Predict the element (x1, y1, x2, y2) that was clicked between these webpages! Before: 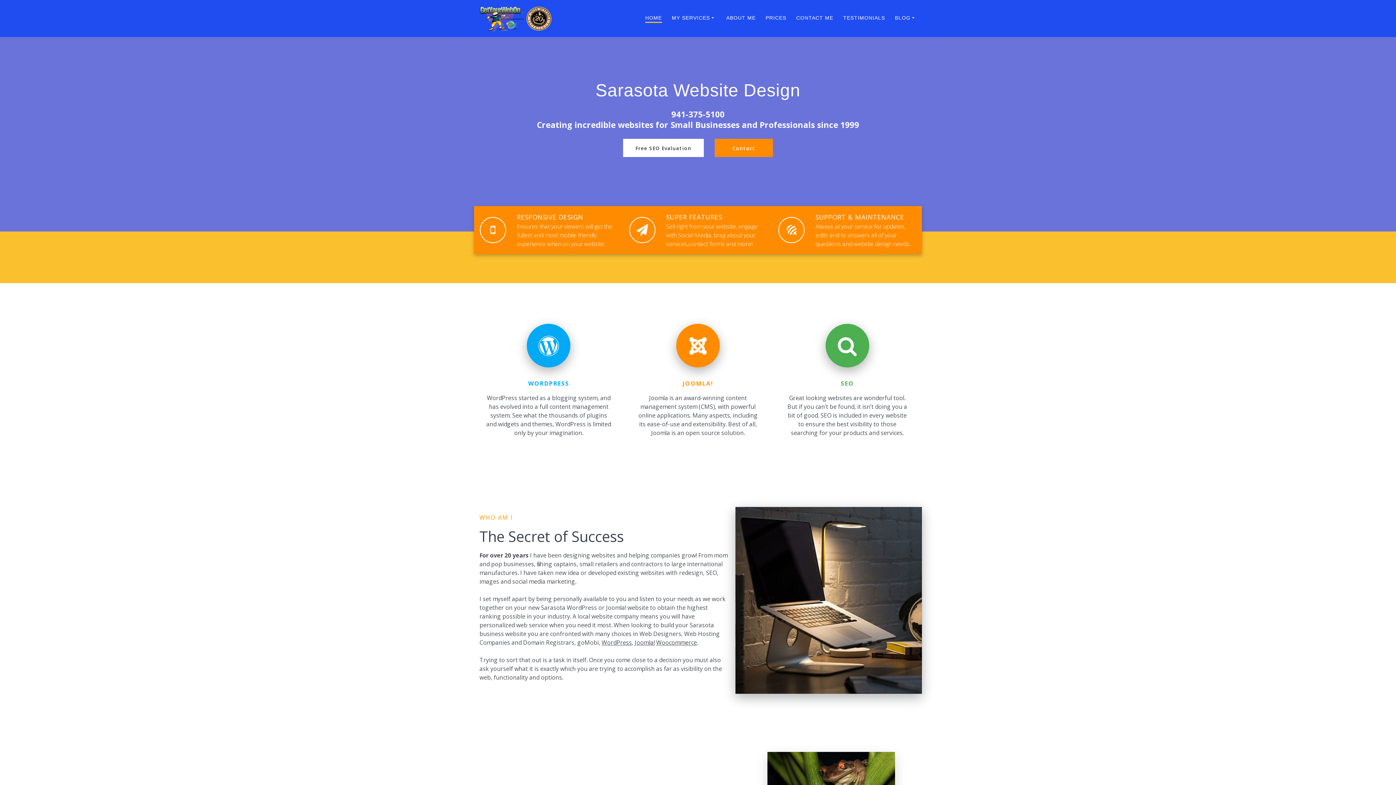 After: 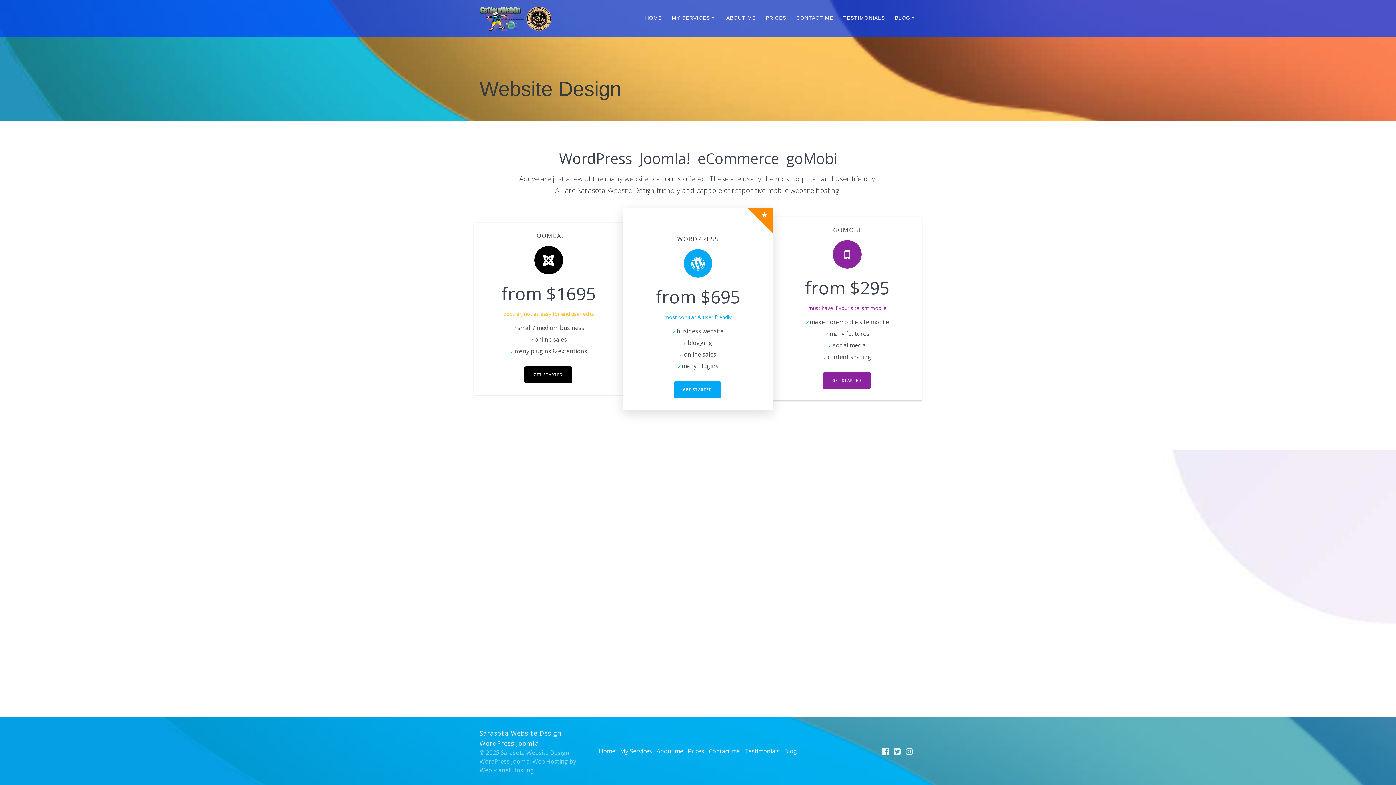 Action: bbox: (676, 324, 719, 379)